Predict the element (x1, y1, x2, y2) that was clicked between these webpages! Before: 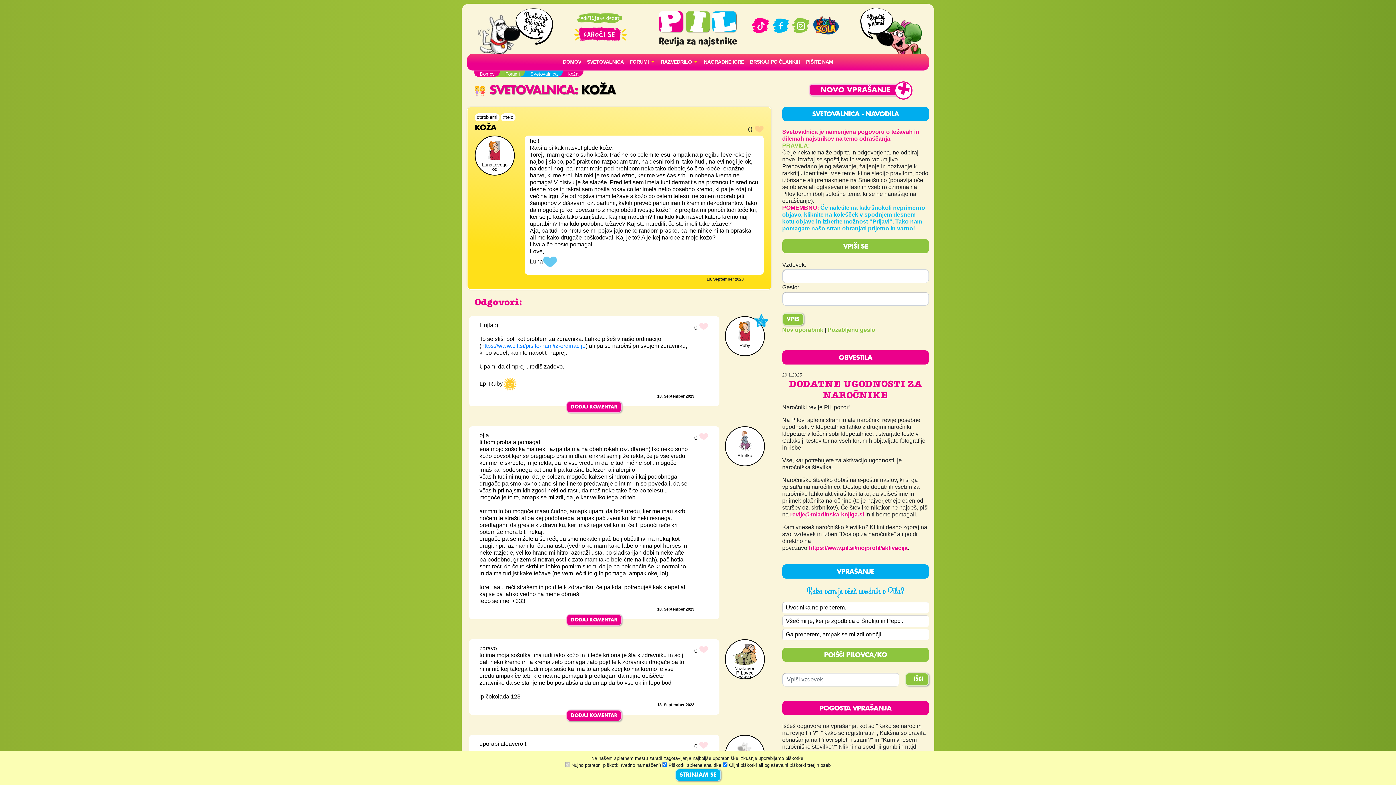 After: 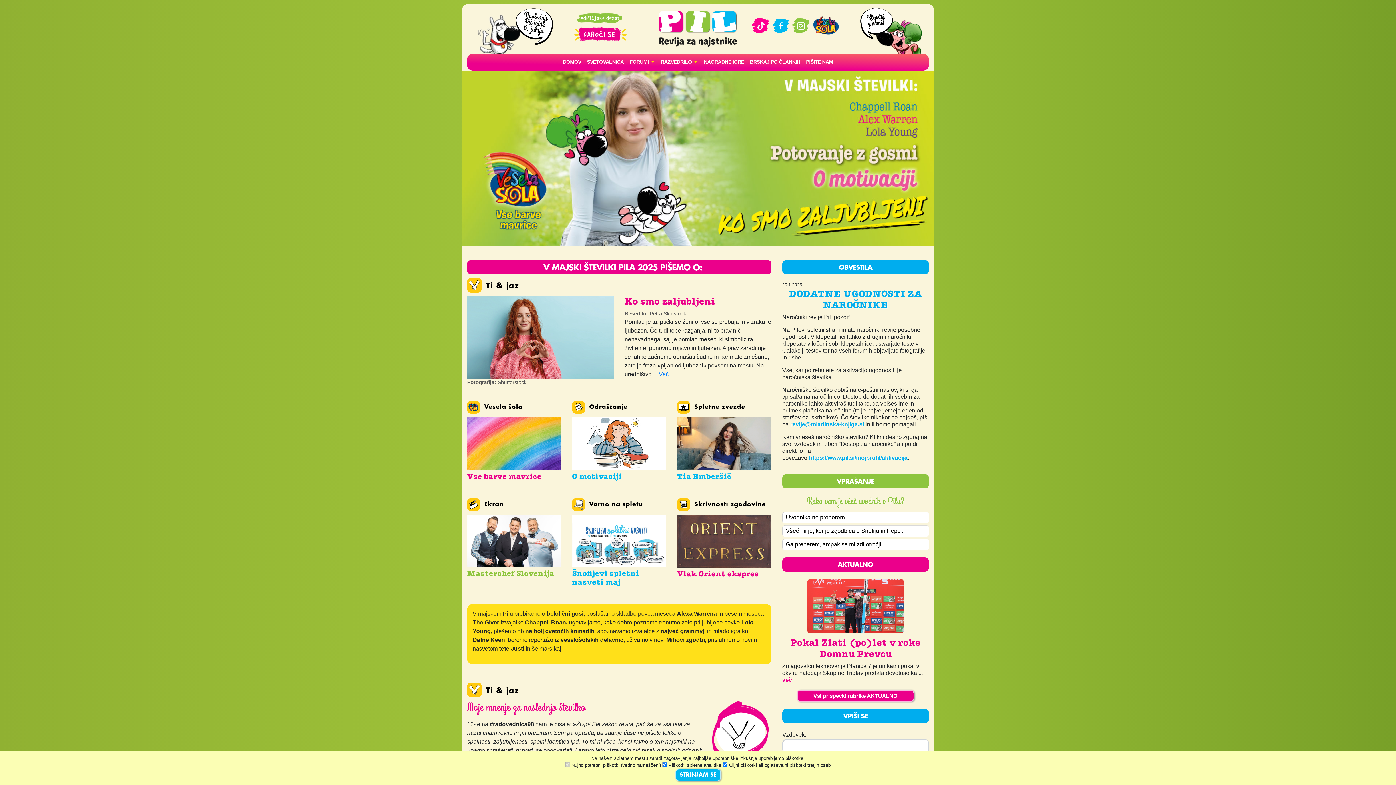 Action: label: Domov bbox: (480, 71, 494, 76)